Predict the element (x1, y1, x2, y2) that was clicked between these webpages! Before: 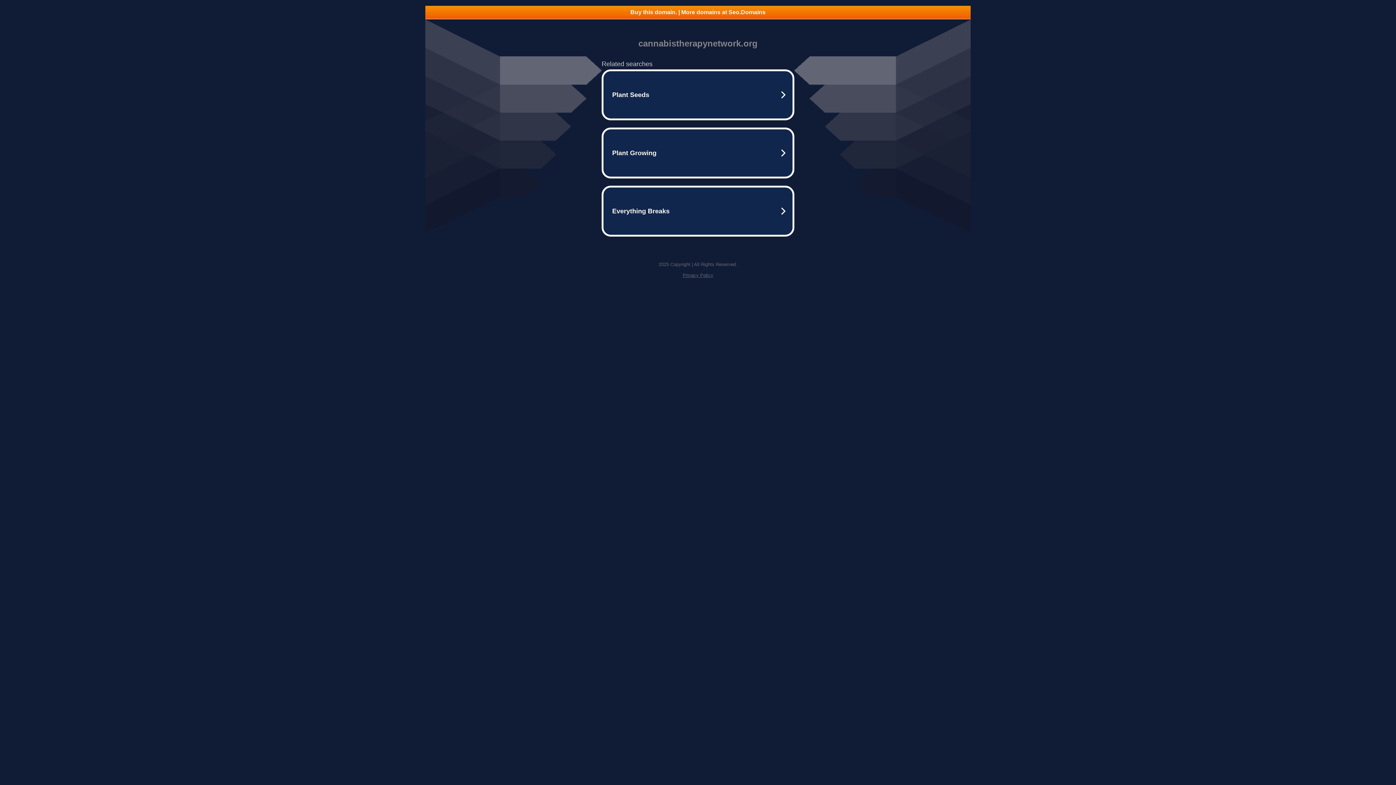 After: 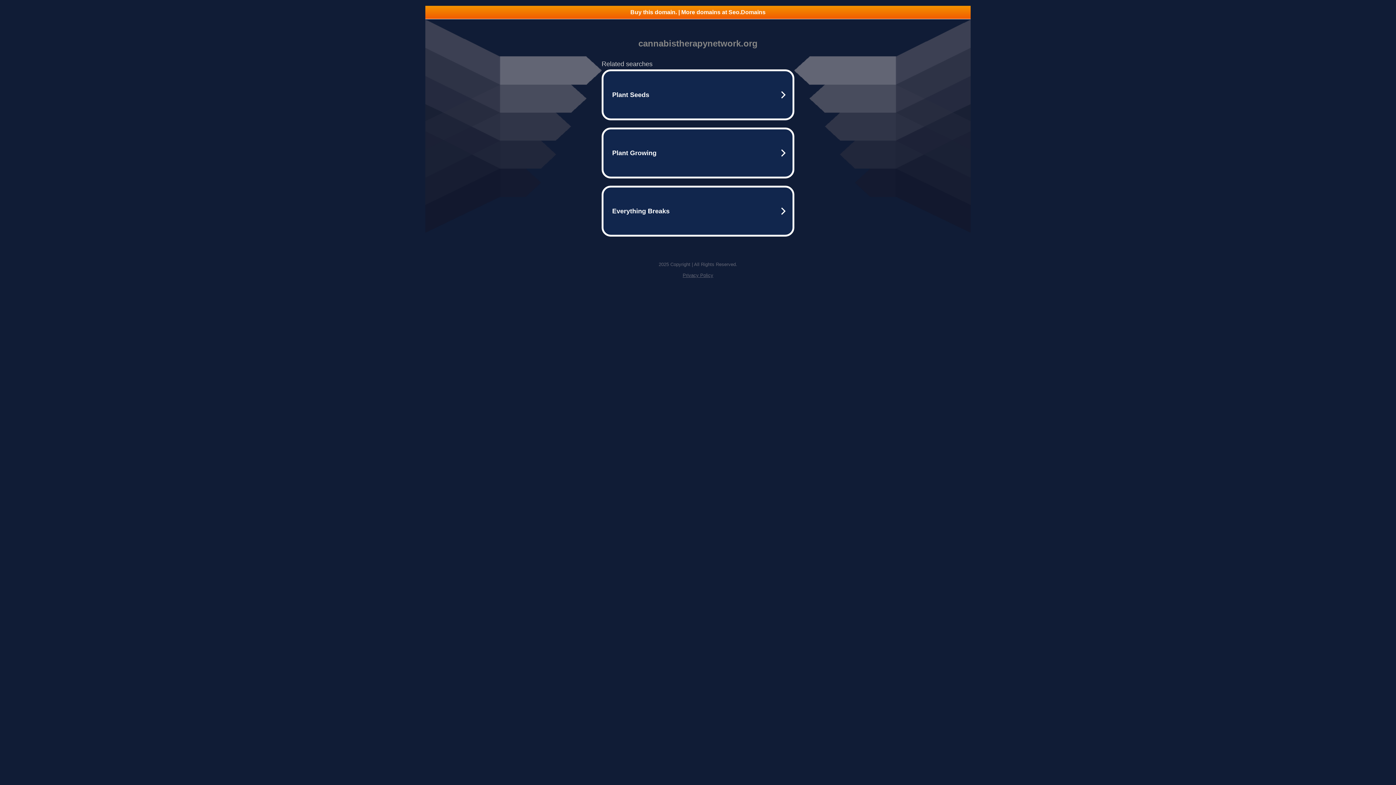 Action: label: Buy this domain. | More domains at Seo.Domains bbox: (425, 5, 970, 18)